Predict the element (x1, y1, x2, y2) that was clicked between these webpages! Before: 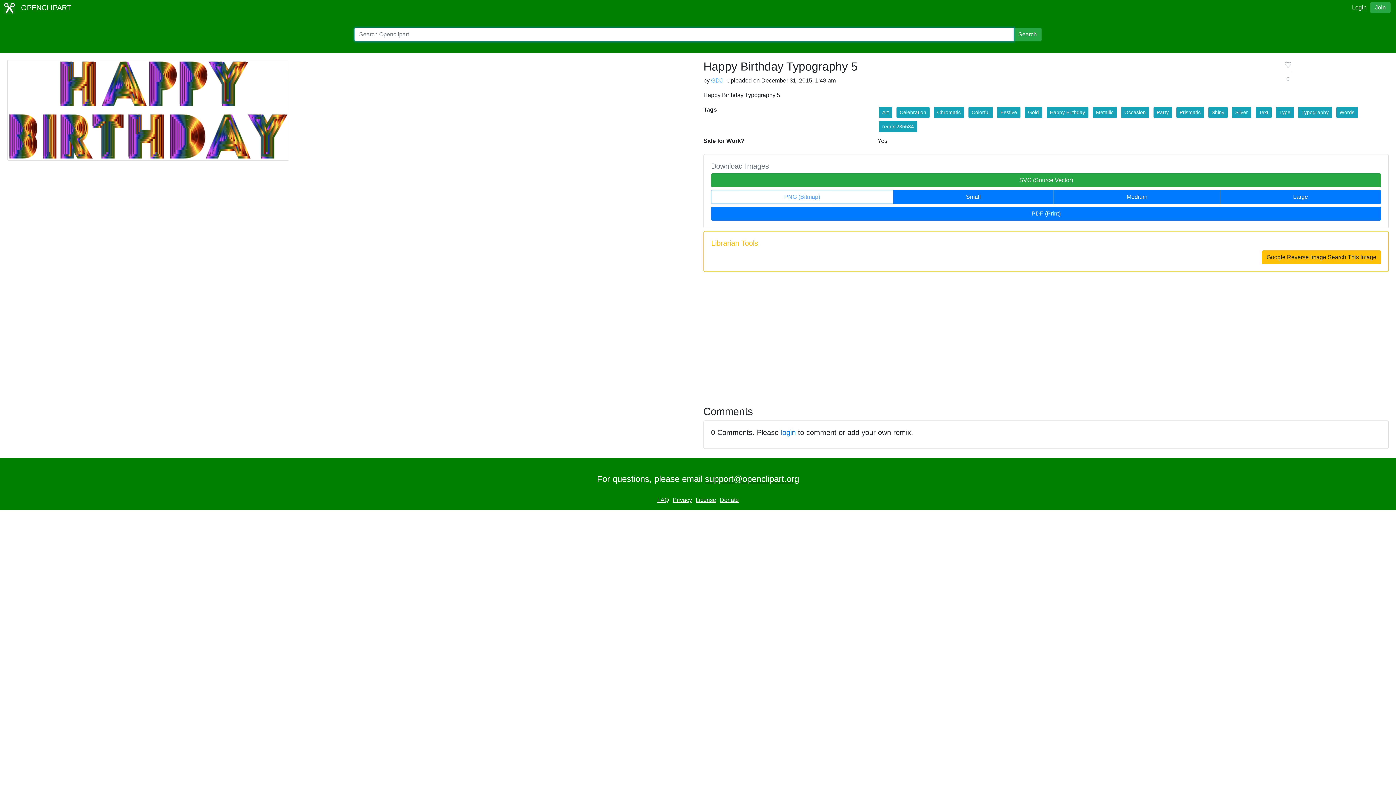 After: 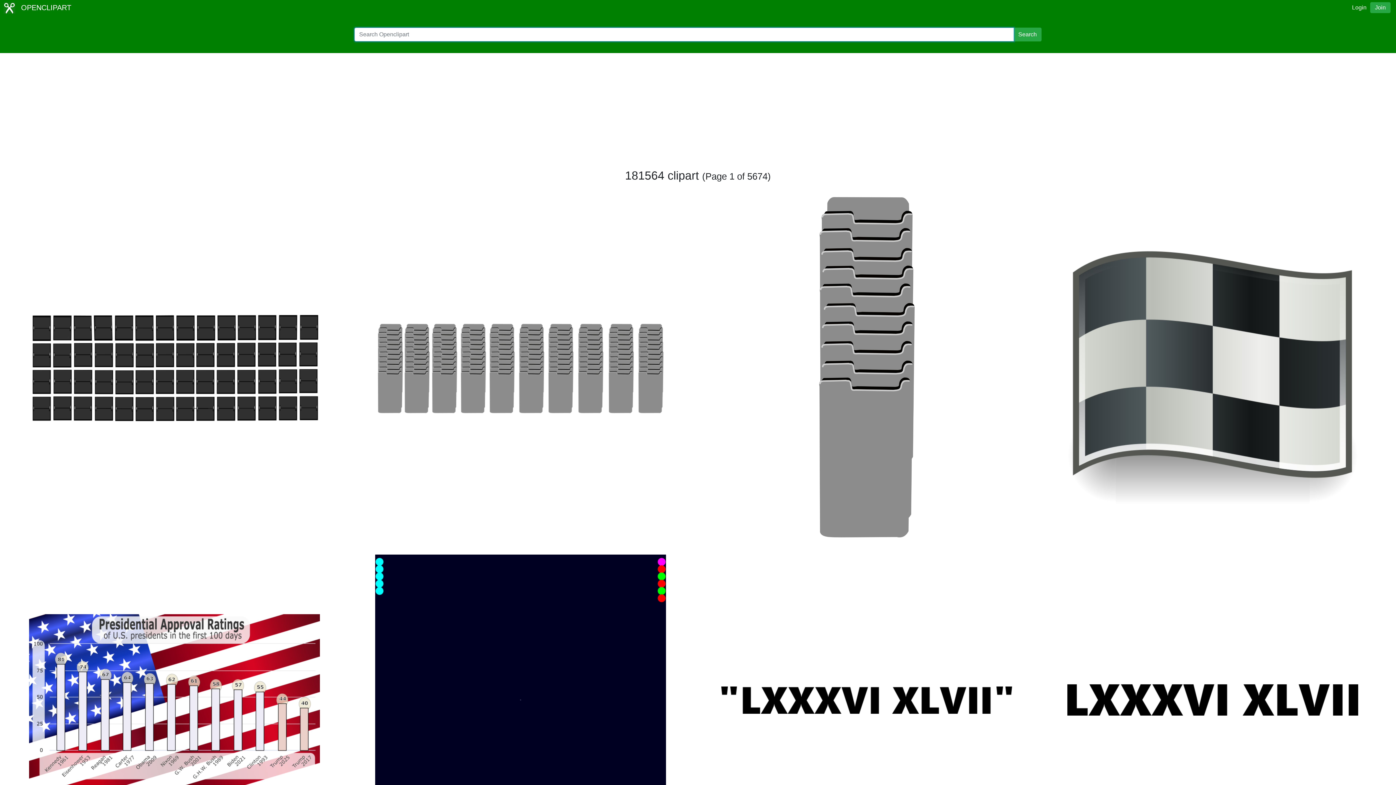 Action: label: Search bbox: (1013, 27, 1041, 41)